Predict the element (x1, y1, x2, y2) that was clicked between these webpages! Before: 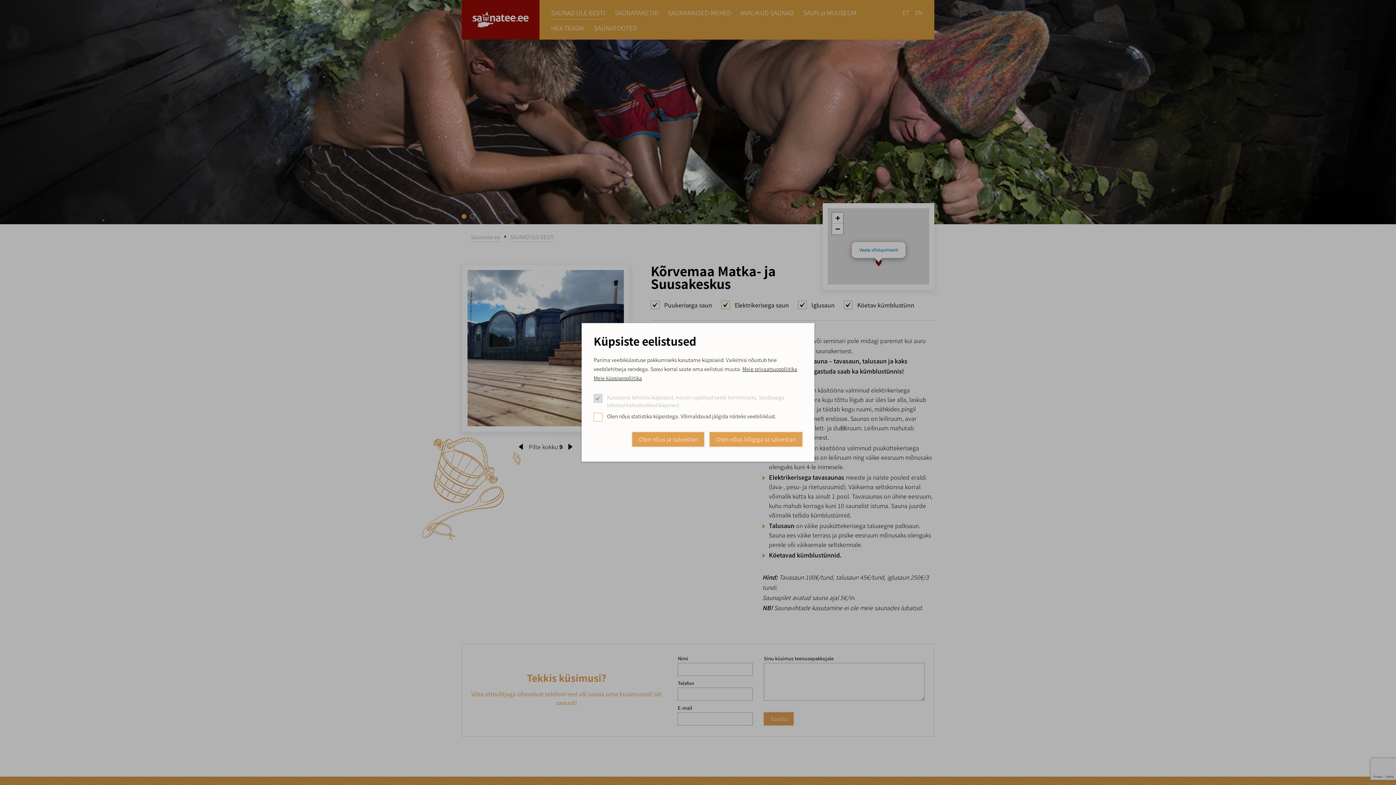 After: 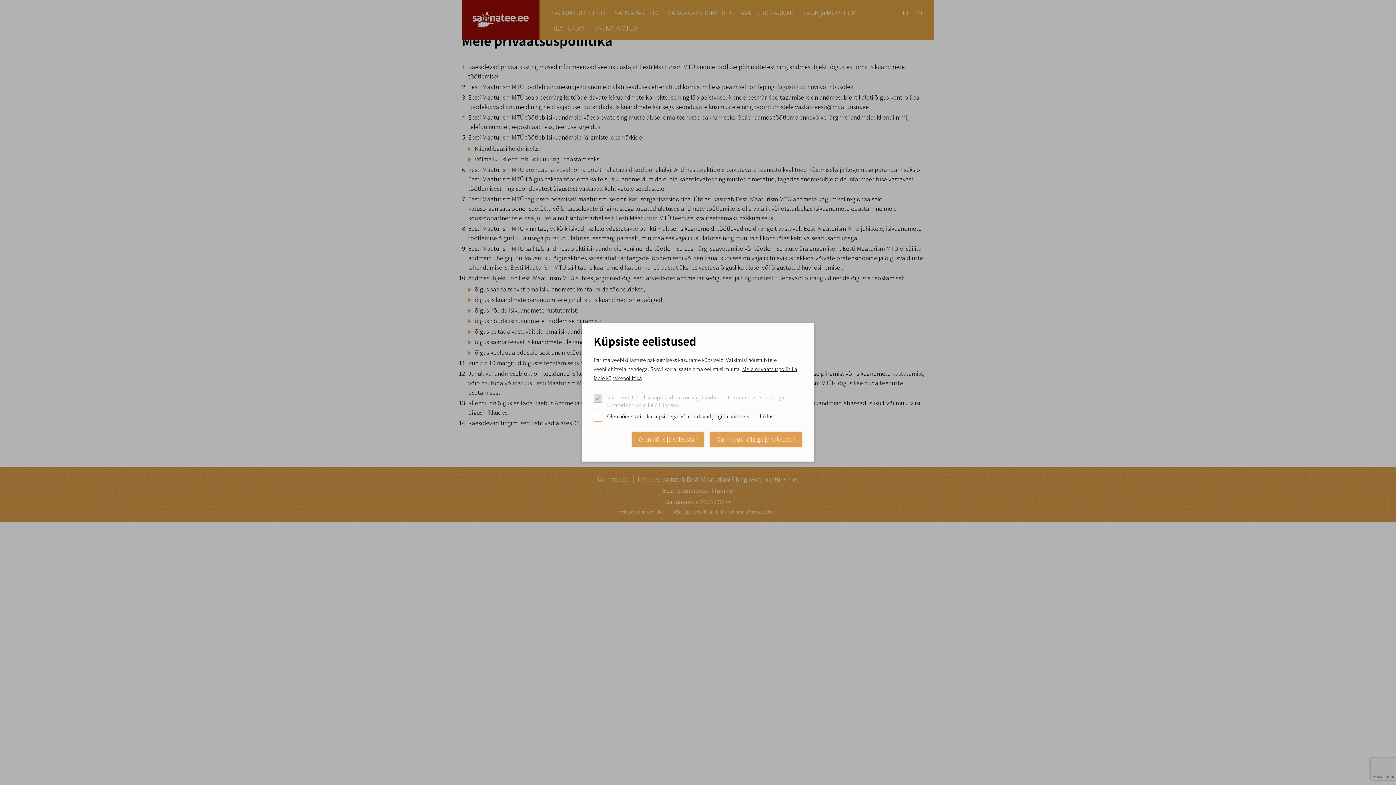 Action: label: Meie privaatsuspoliitika bbox: (742, 365, 797, 372)